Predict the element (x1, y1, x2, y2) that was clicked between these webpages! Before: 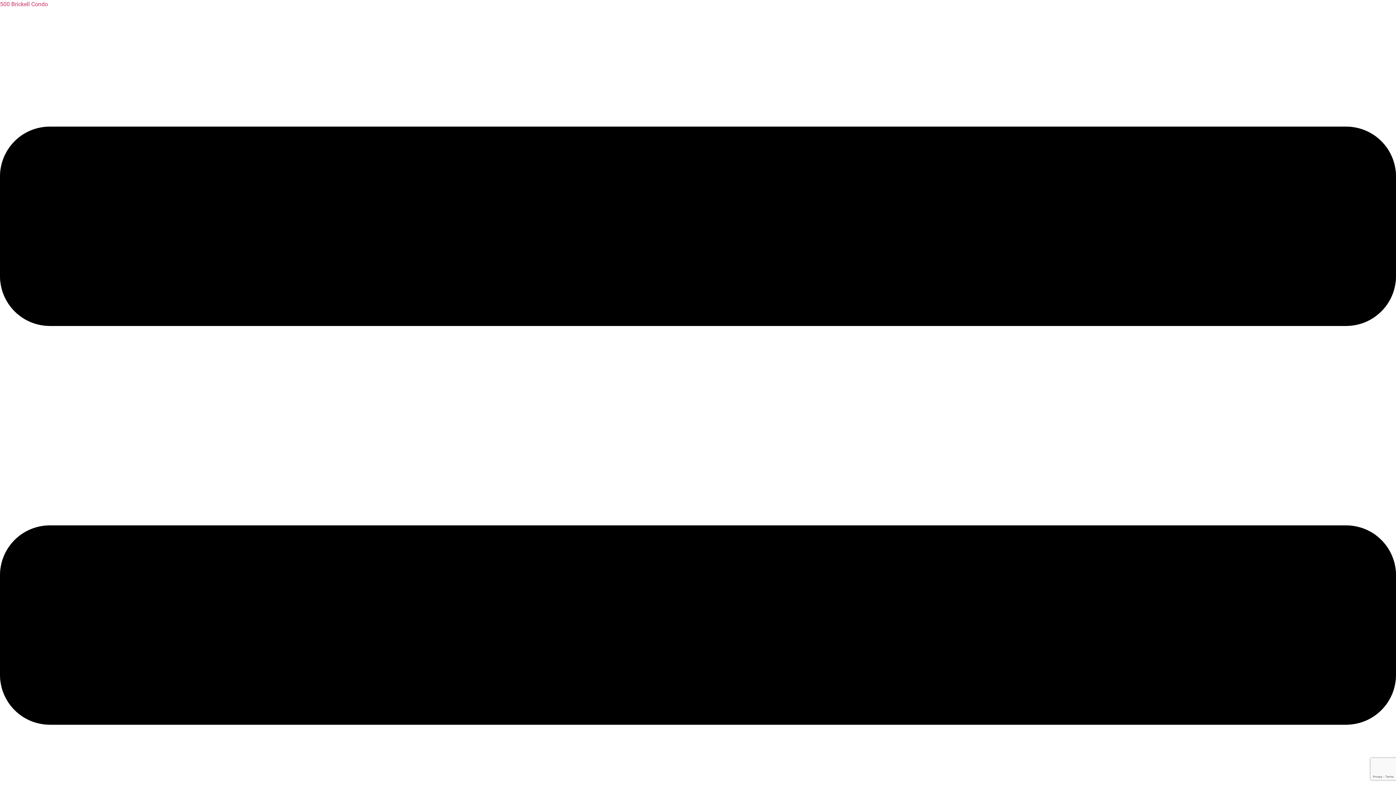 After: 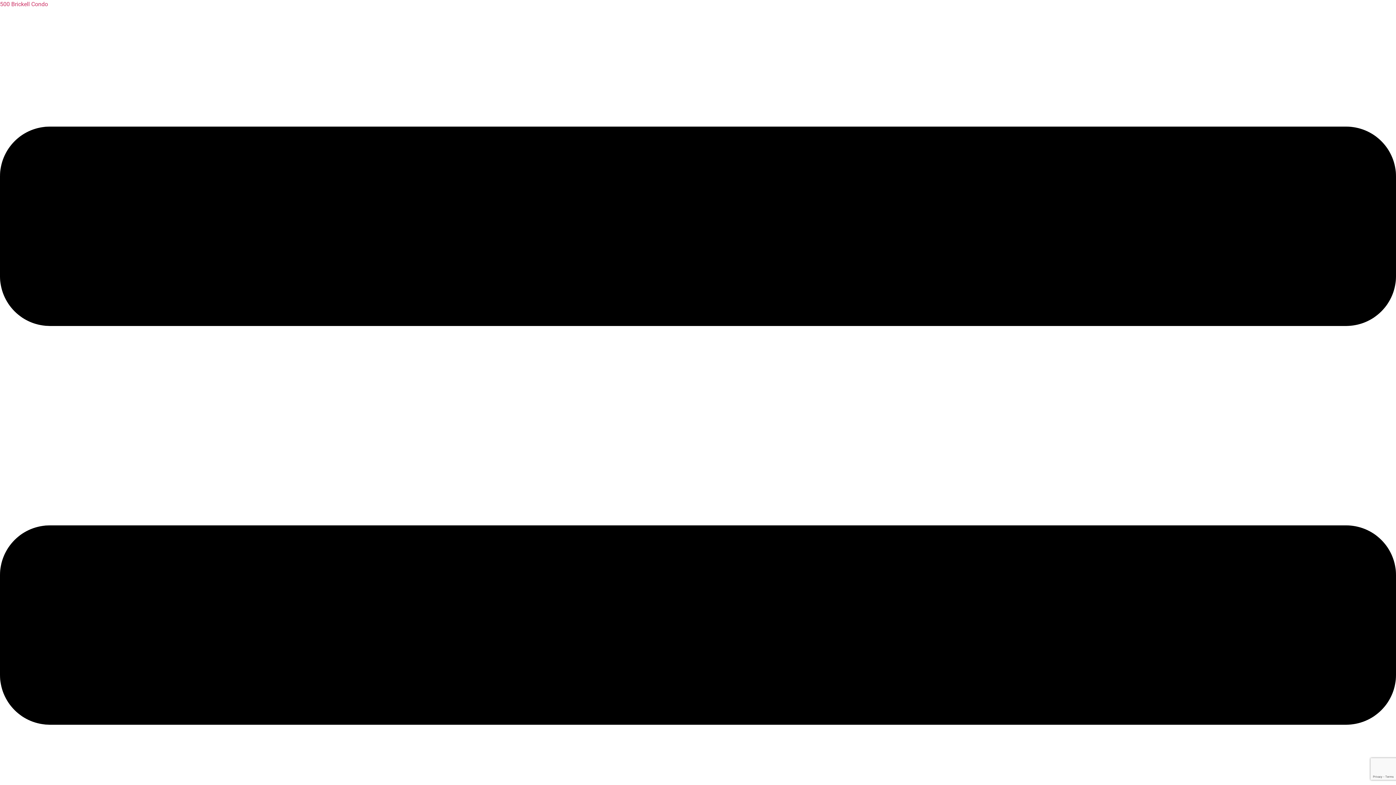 Action: label: 500 BRICKELL CONDO bbox: (0, 11, 1396, 21)